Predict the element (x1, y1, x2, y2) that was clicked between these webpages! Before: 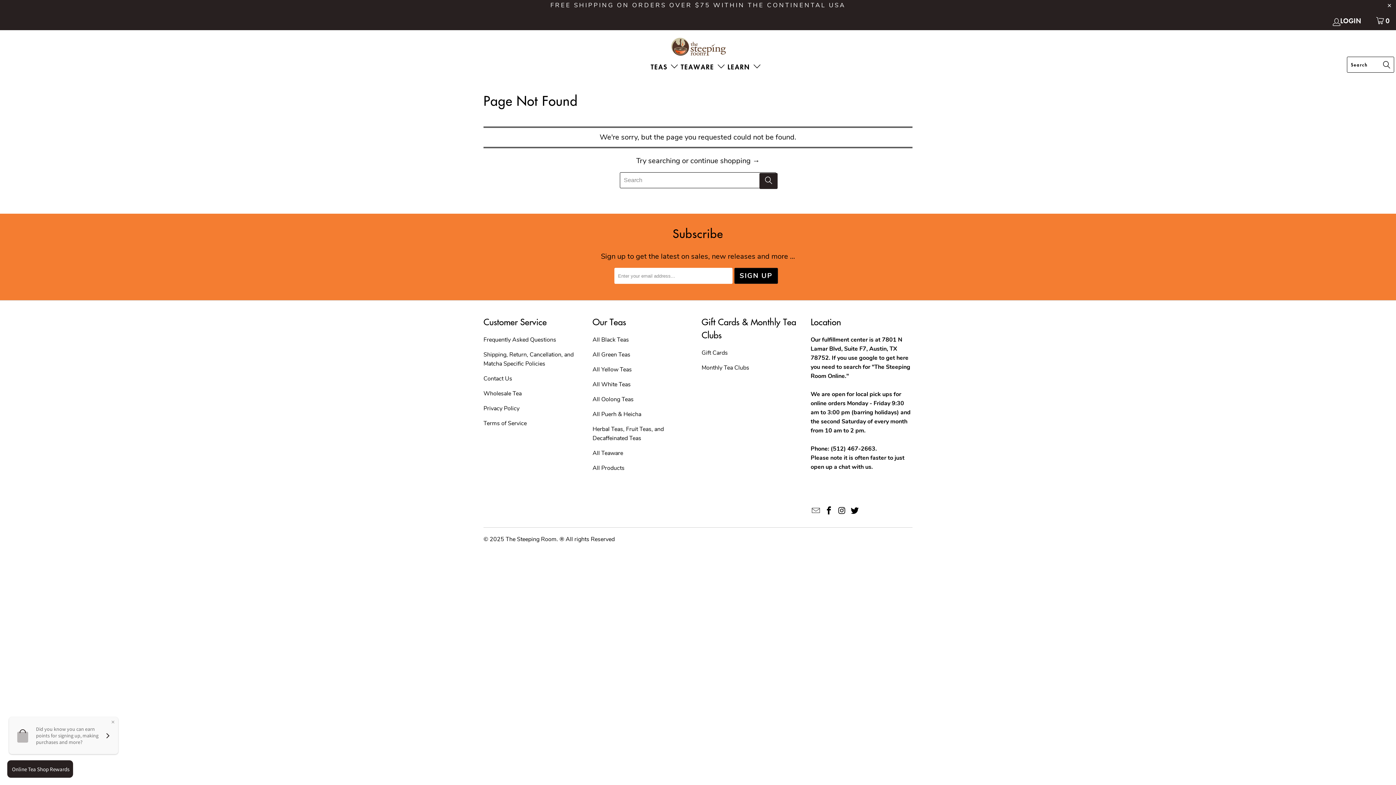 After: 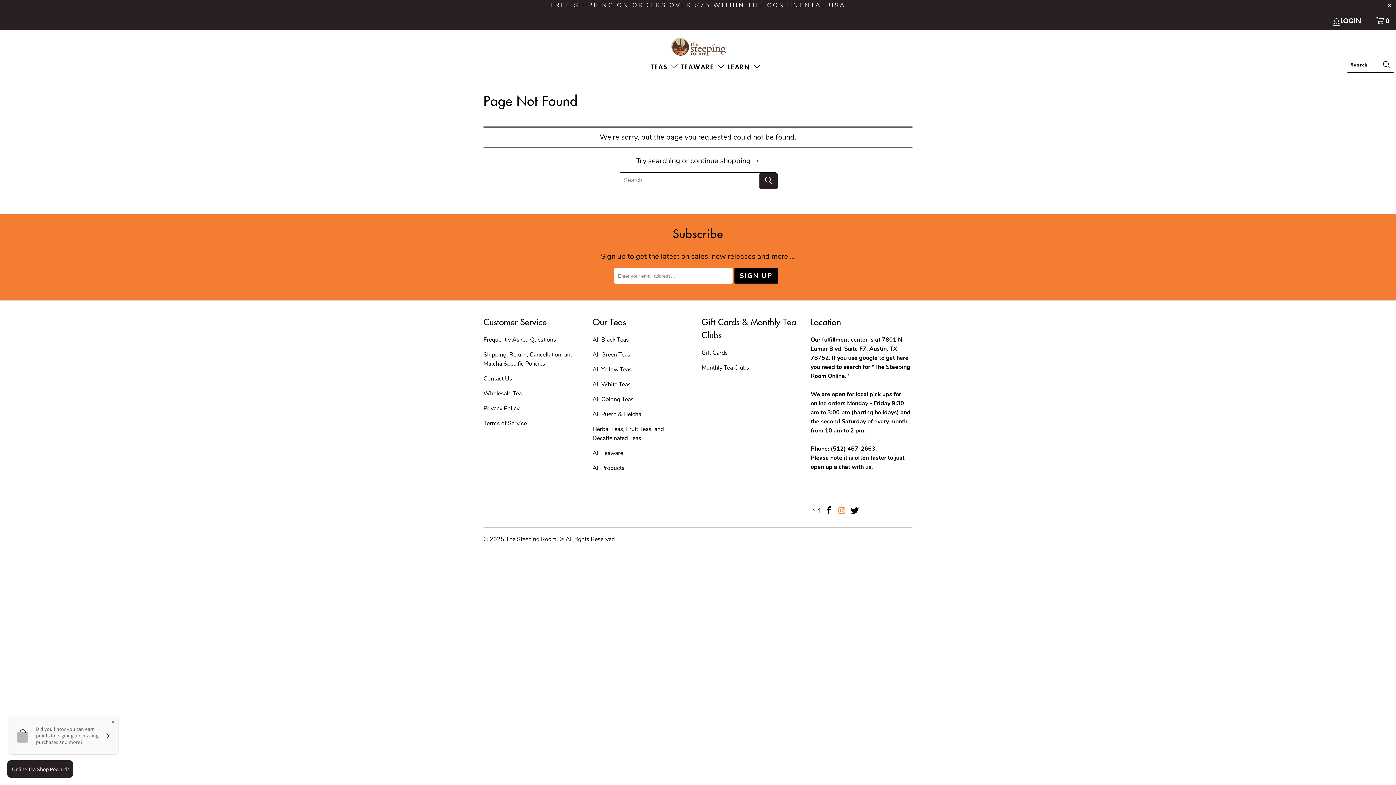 Action: bbox: (836, 506, 847, 516)